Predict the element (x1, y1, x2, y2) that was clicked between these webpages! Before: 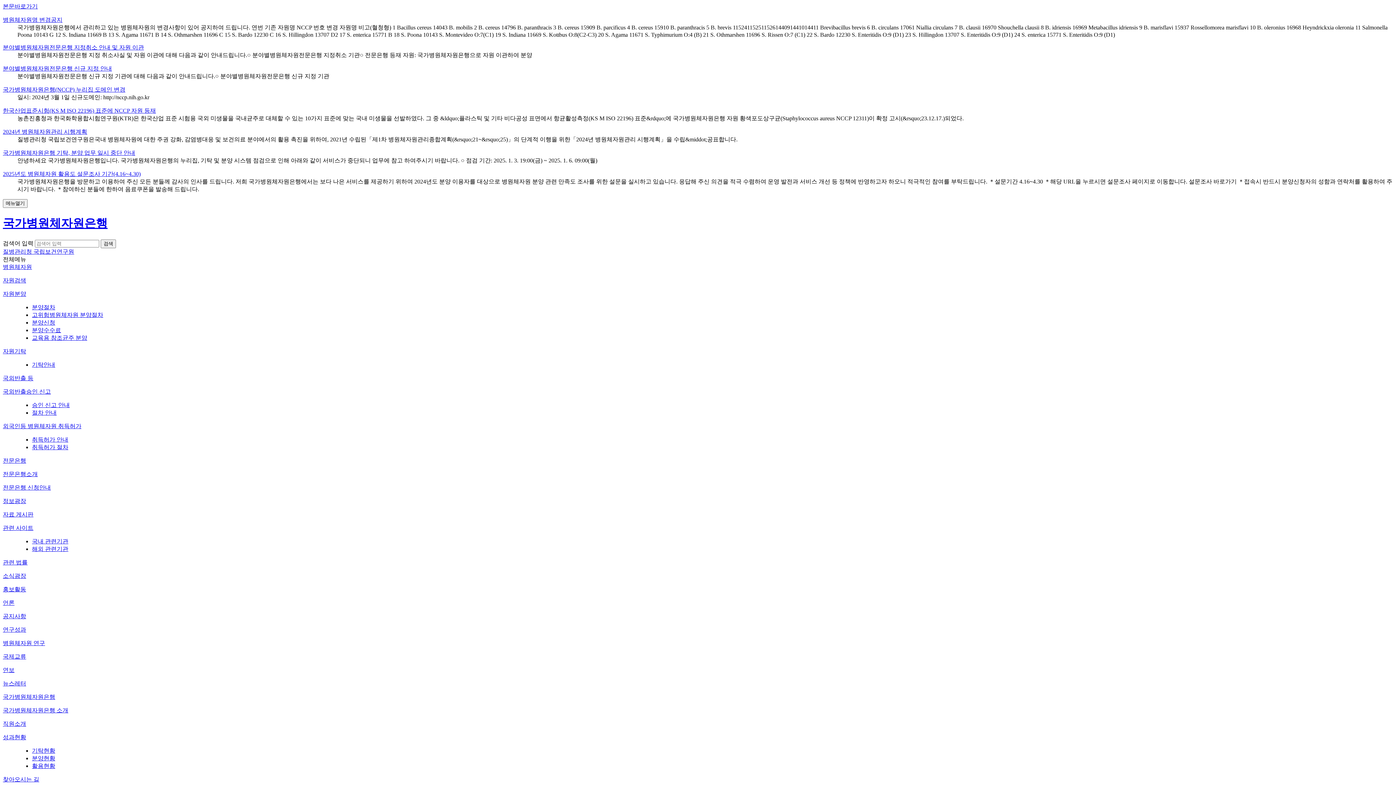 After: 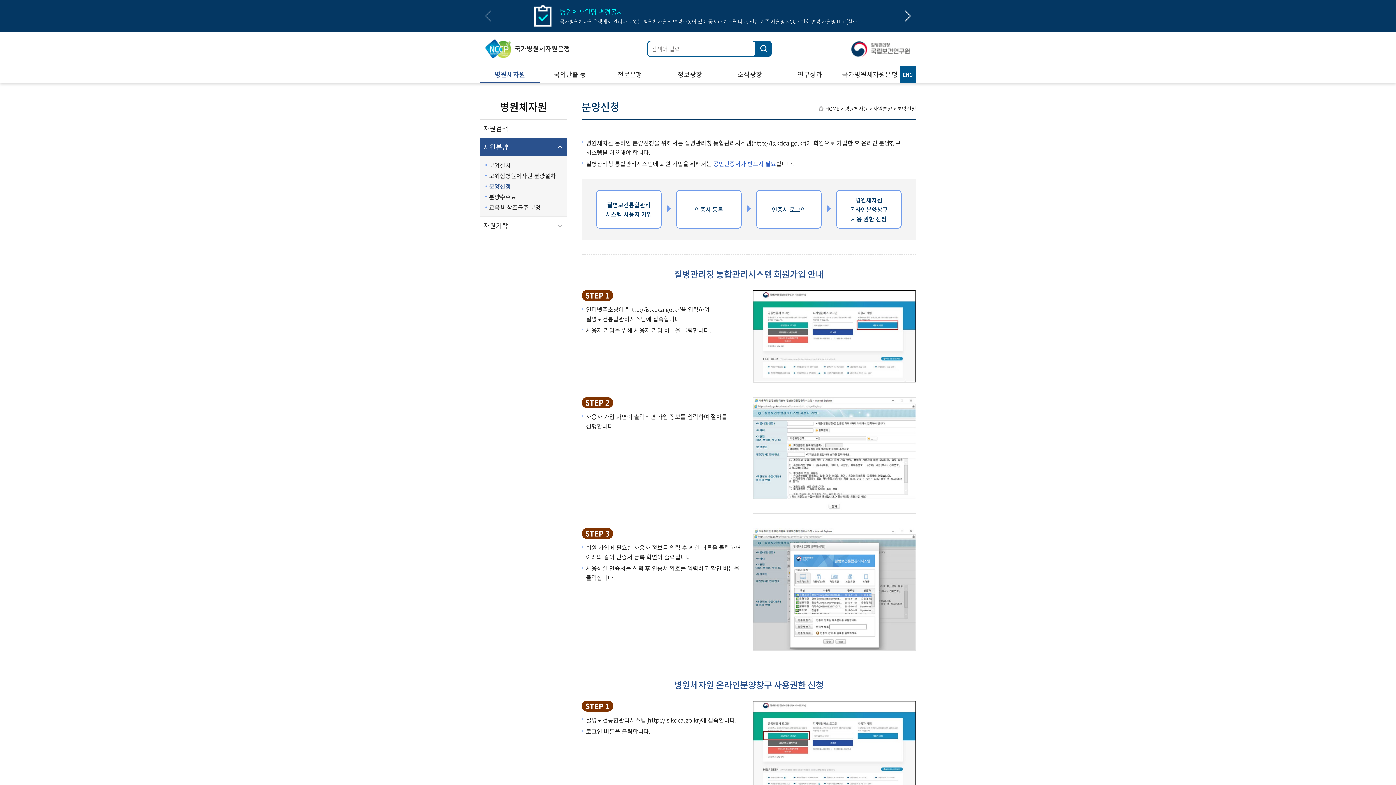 Action: bbox: (32, 319, 55, 325) label: 분양신청